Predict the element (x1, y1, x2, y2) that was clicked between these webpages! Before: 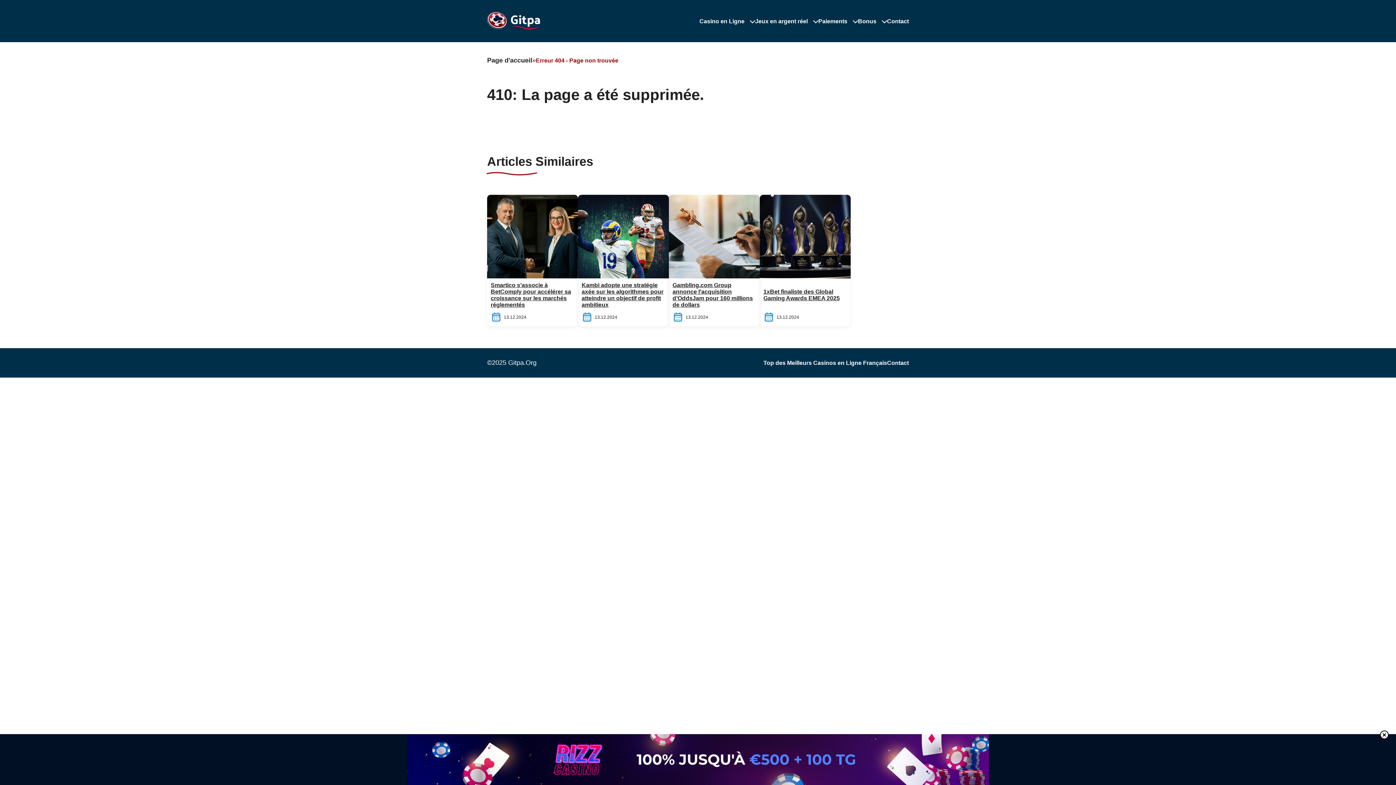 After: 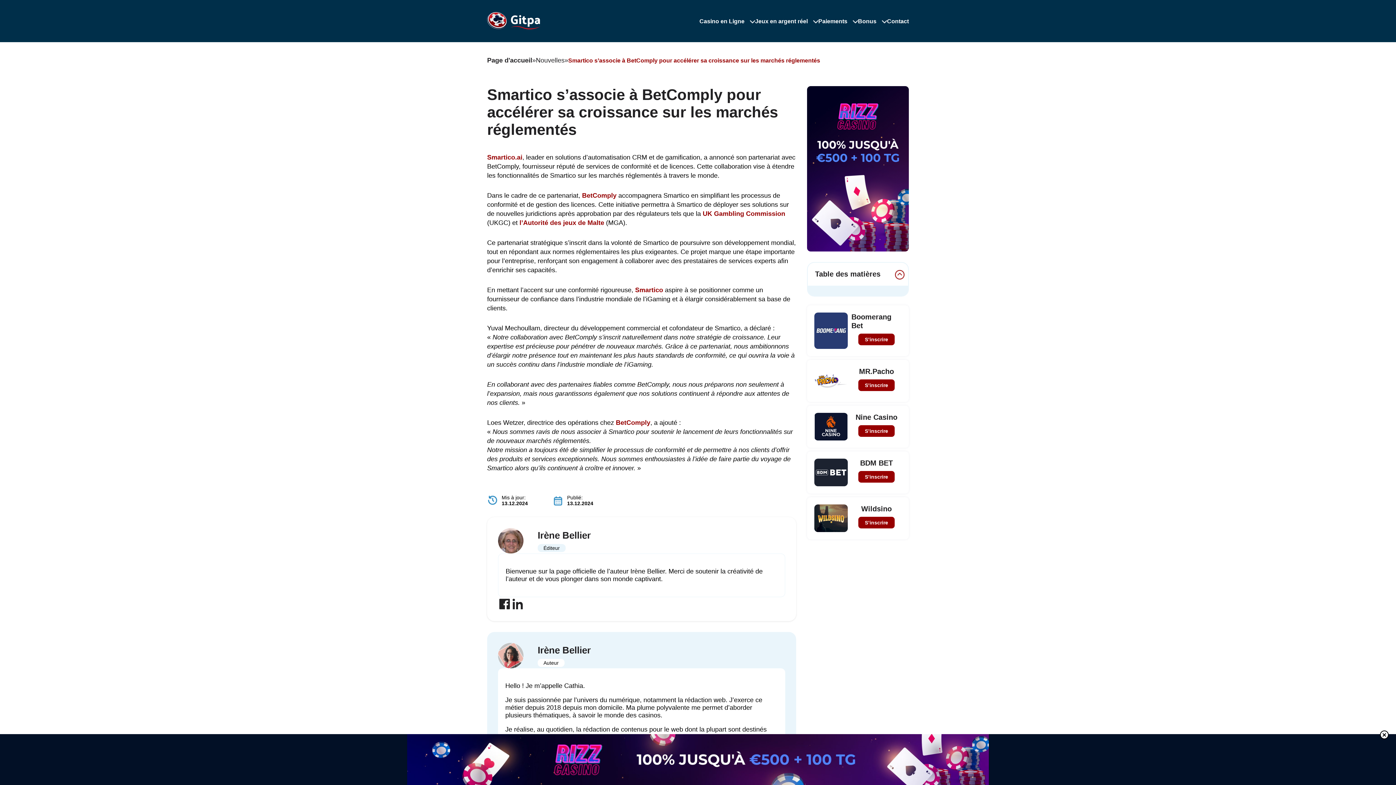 Action: bbox: (487, 278, 578, 312) label: Smartico s’associe à BetComply pour accélérer sa croissance sur les marchés réglementés